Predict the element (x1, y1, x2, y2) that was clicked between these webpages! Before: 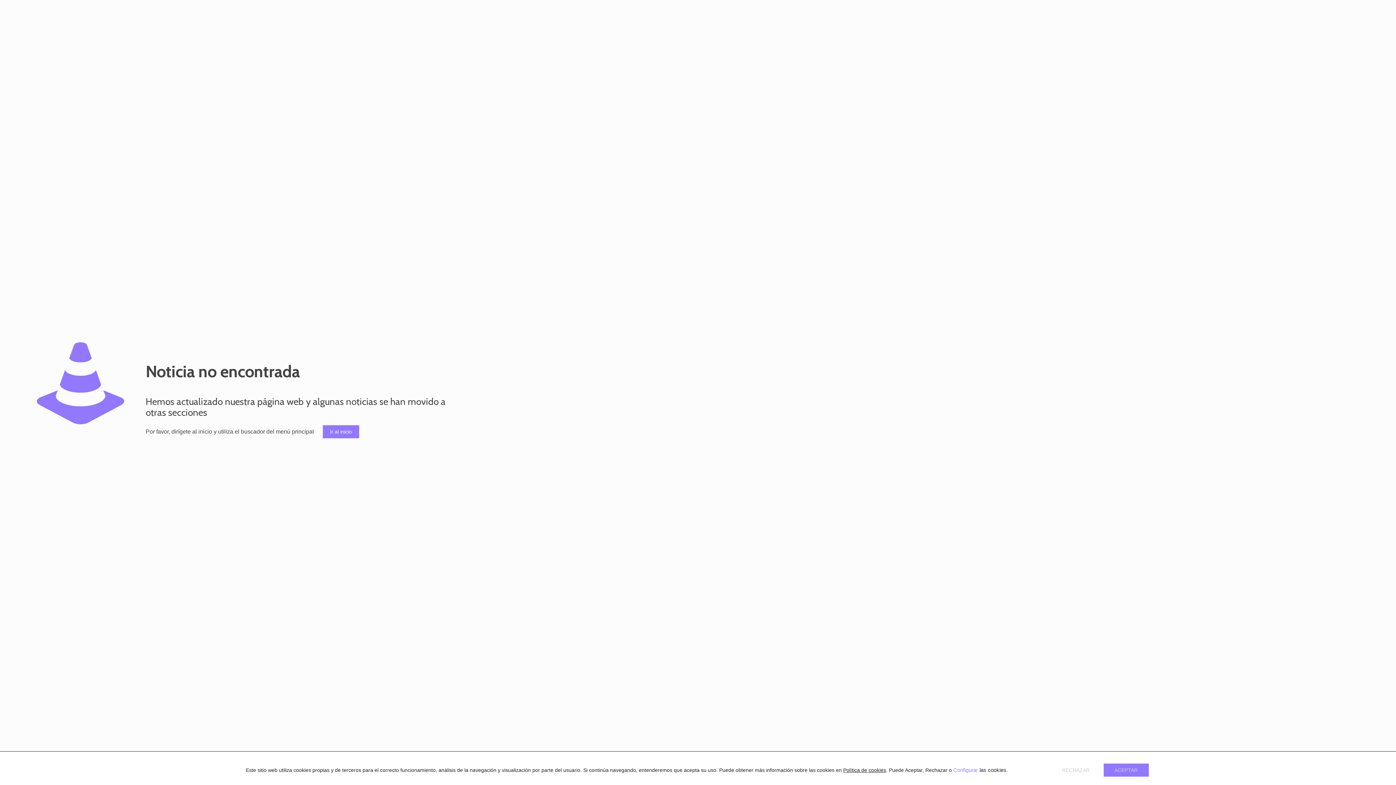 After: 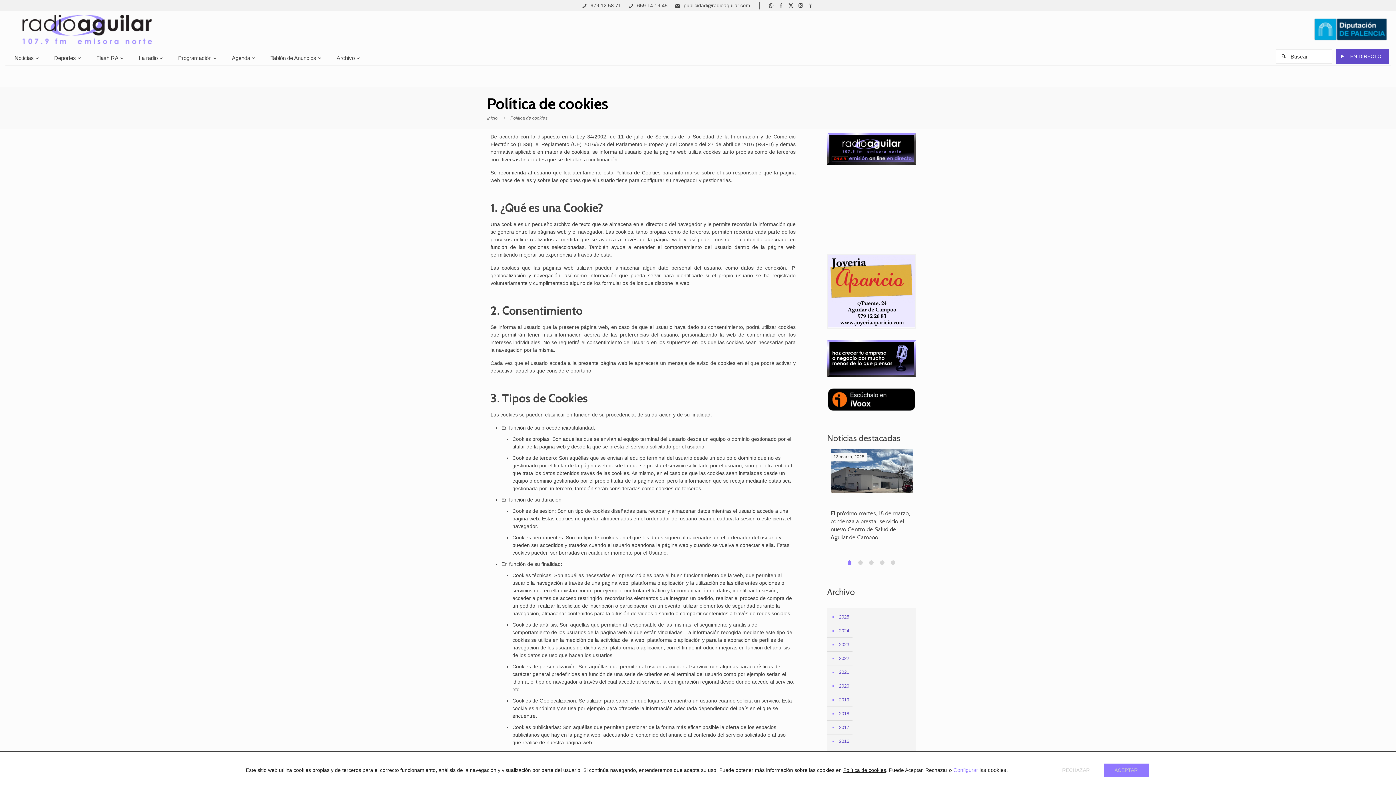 Action: bbox: (843, 767, 886, 773) label: Política de cookies